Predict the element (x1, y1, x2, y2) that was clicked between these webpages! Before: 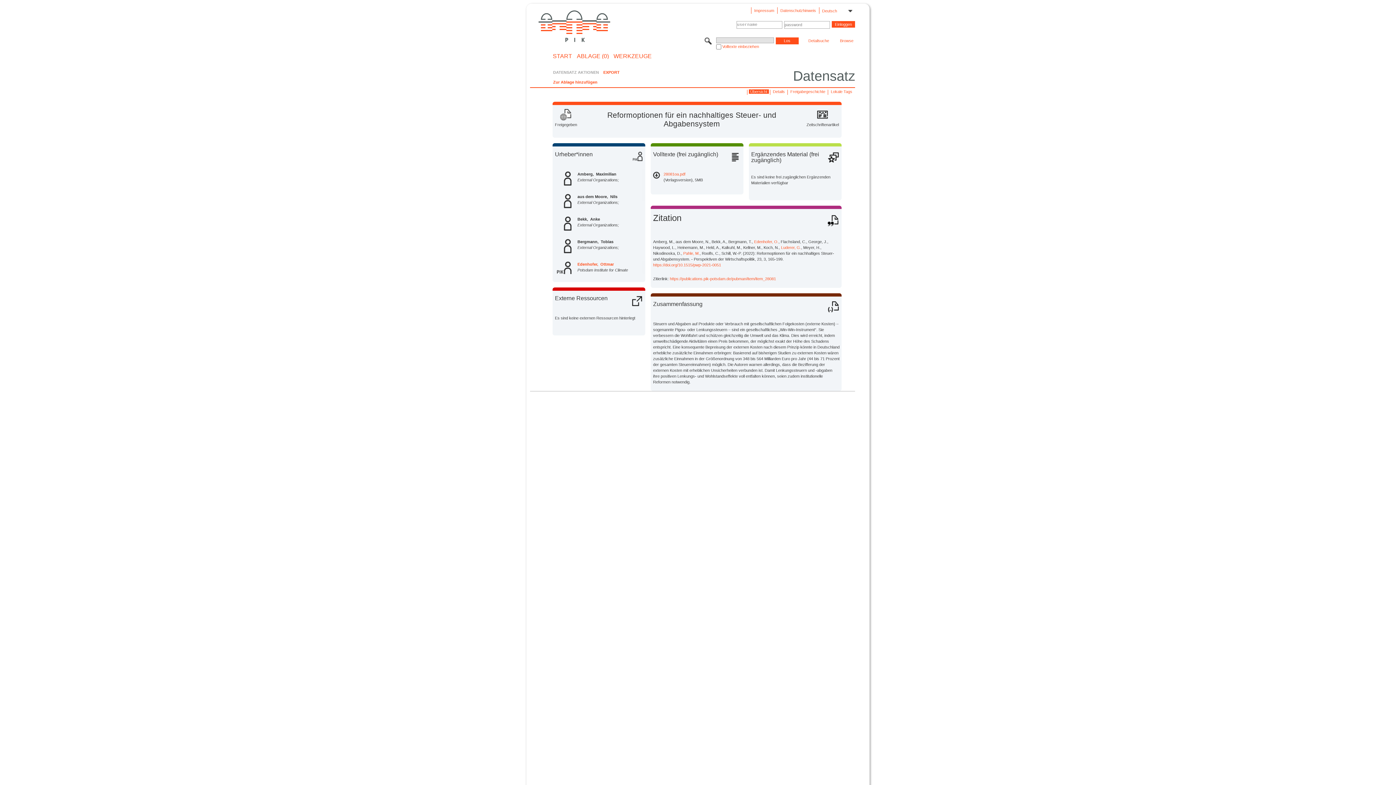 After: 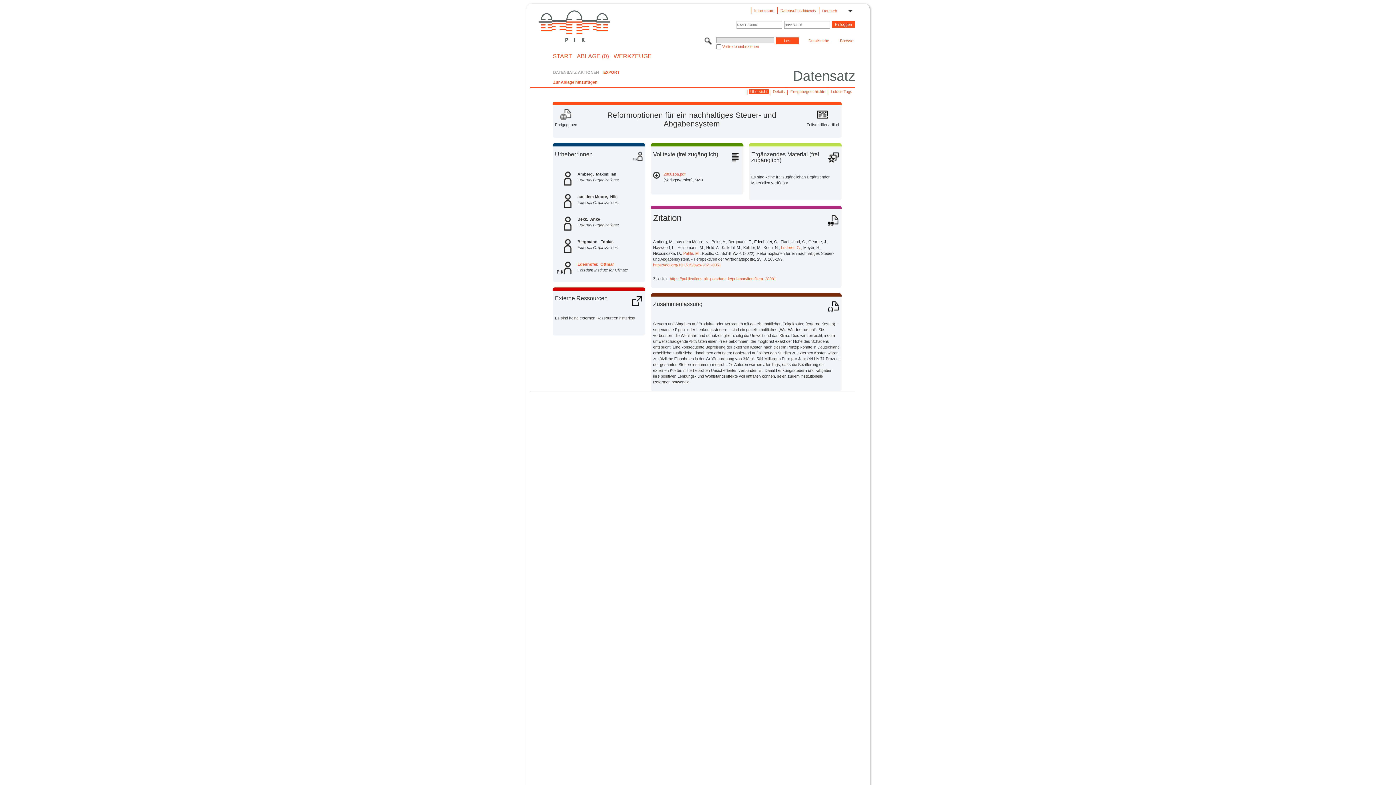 Action: bbox: (754, 239, 778, 243) label: Edenhofer, O.